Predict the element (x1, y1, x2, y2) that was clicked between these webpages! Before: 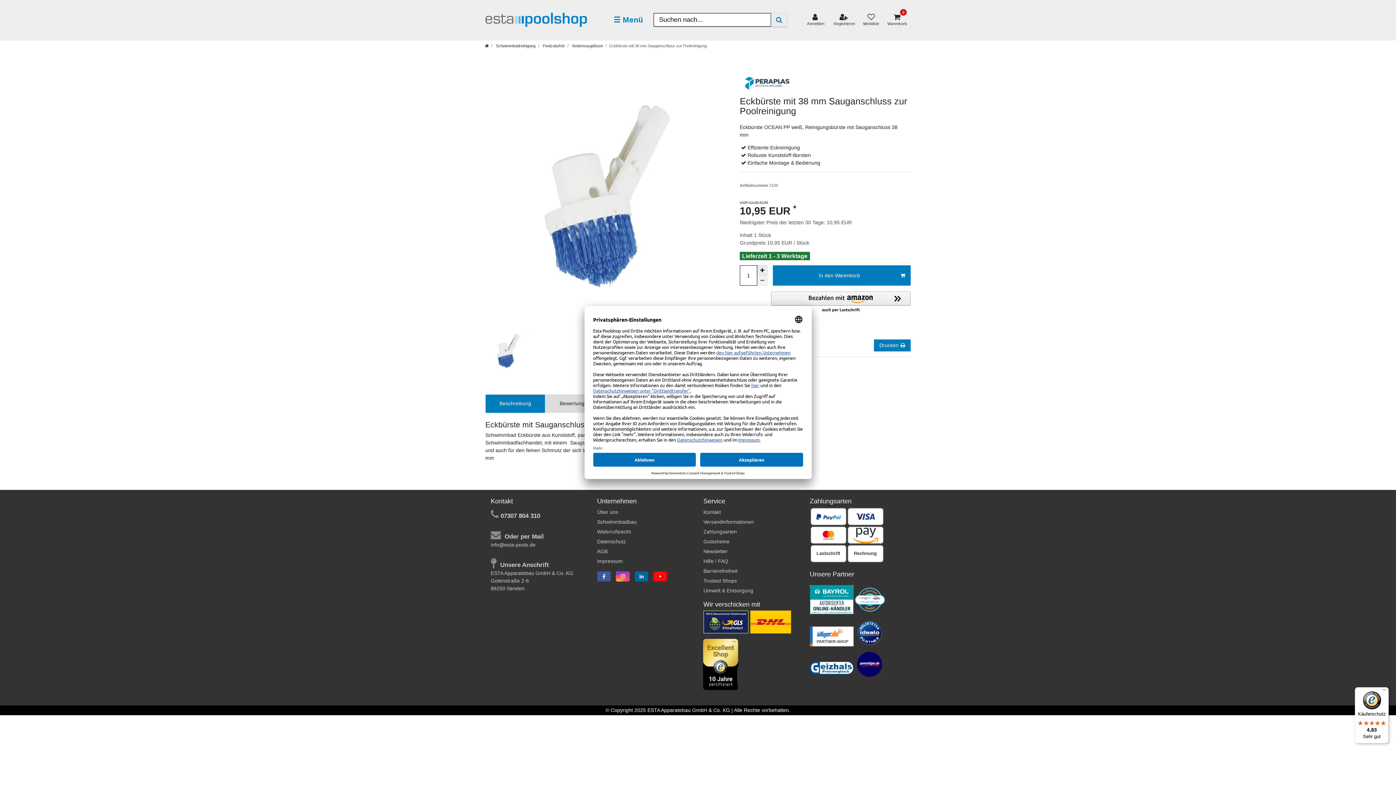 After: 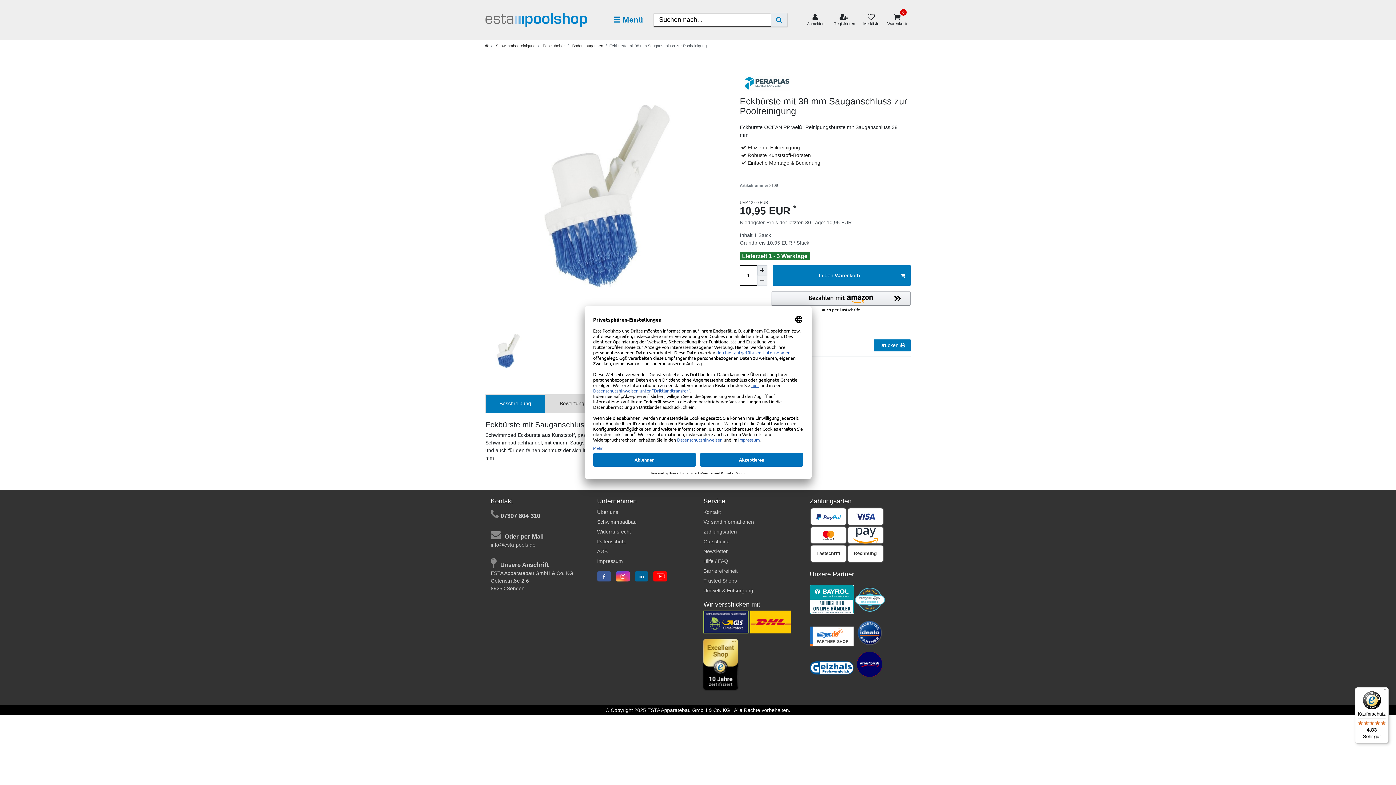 Action: bbox: (703, 633, 799, 695)